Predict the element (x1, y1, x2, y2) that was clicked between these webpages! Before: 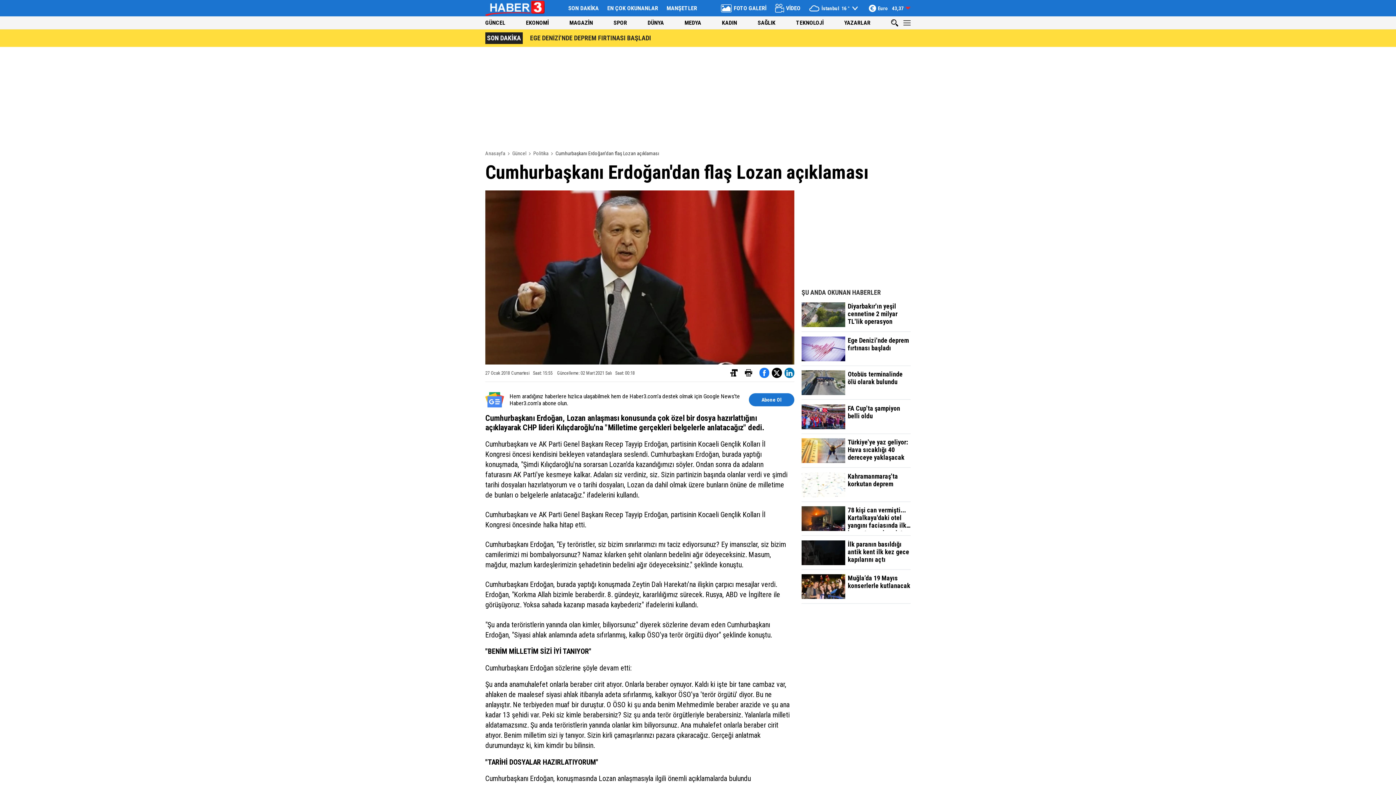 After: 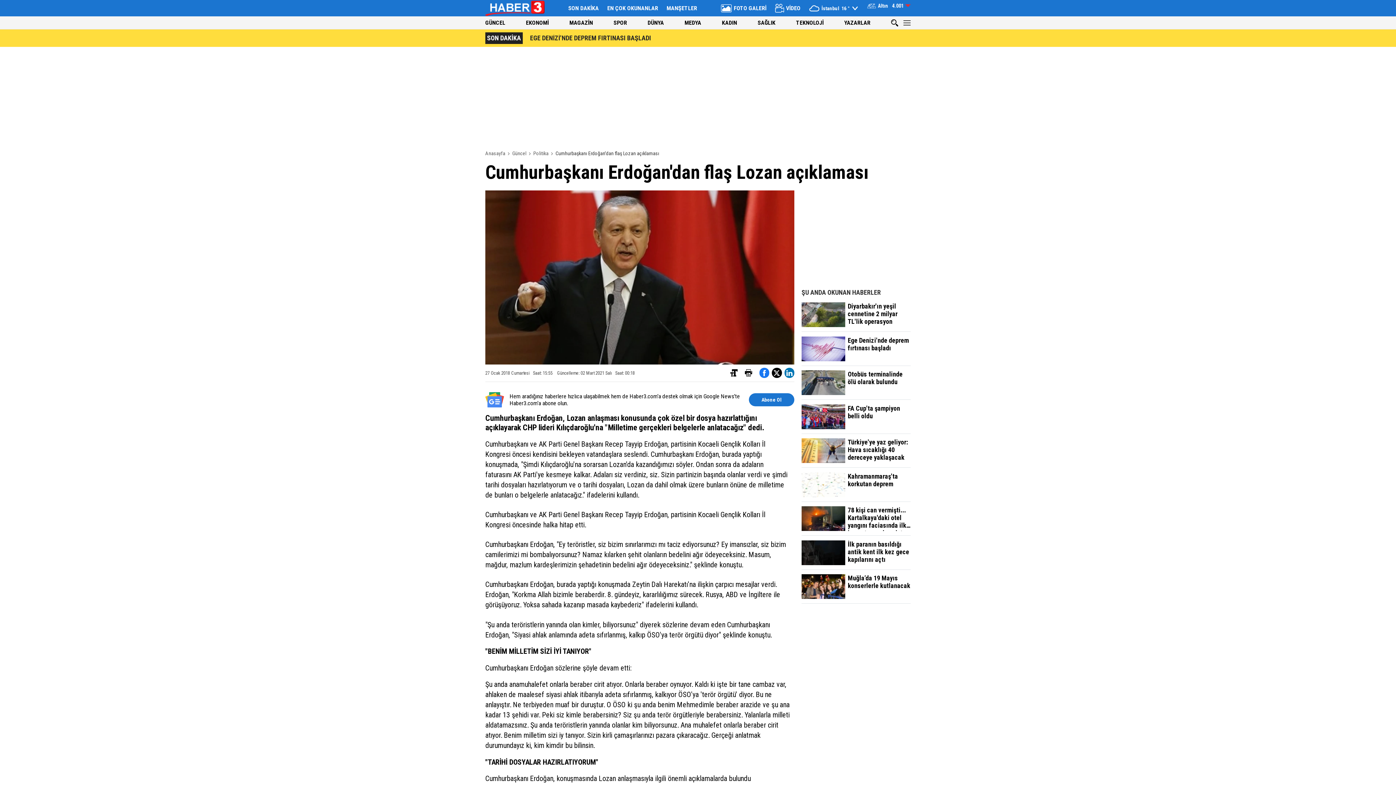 Action: bbox: (801, 506, 910, 536) label: 78 kişi can vermişti... Kartalkaya'daki otel yangını faciasında ilk kez ortaya çıkan detay